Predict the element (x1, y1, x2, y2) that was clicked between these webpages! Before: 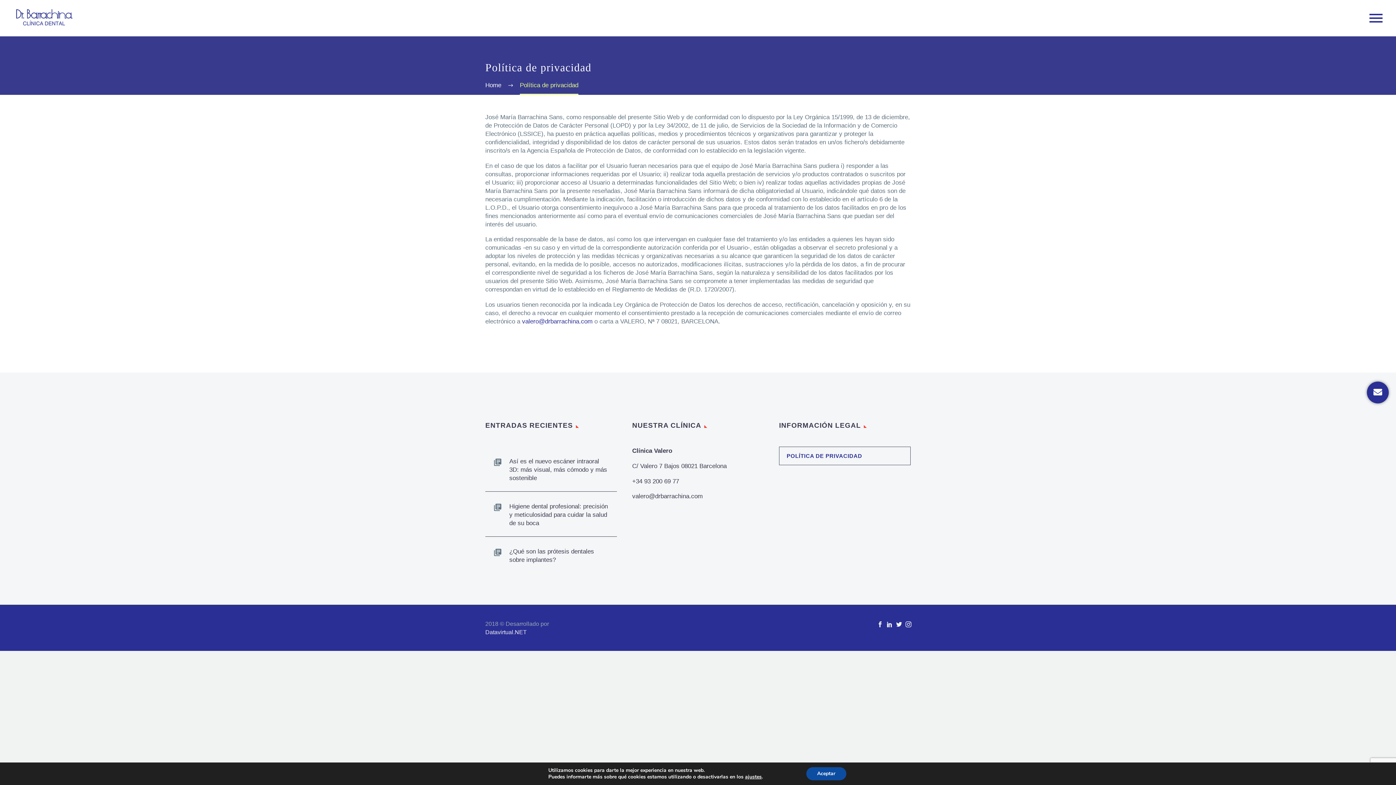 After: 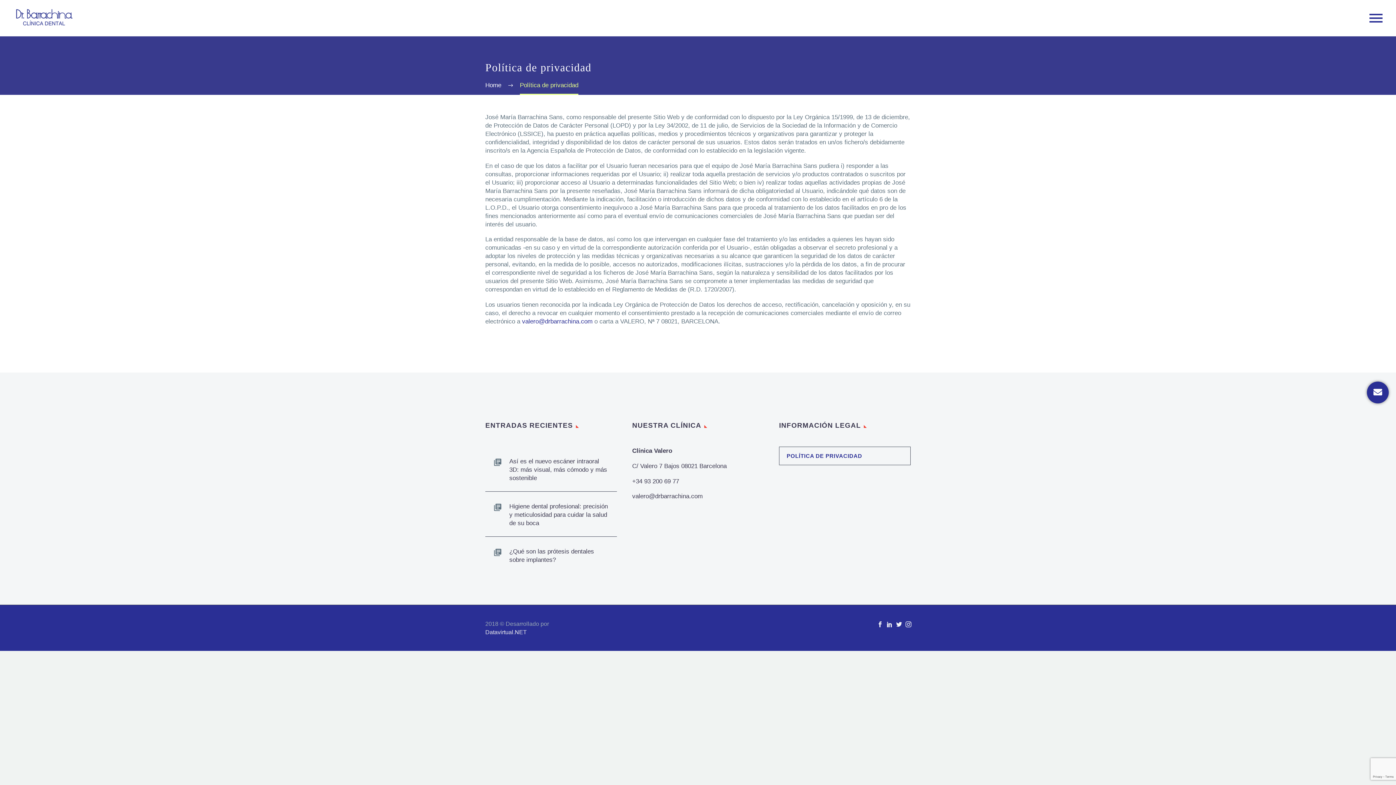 Action: bbox: (806, 767, 846, 780) label: Aceptar